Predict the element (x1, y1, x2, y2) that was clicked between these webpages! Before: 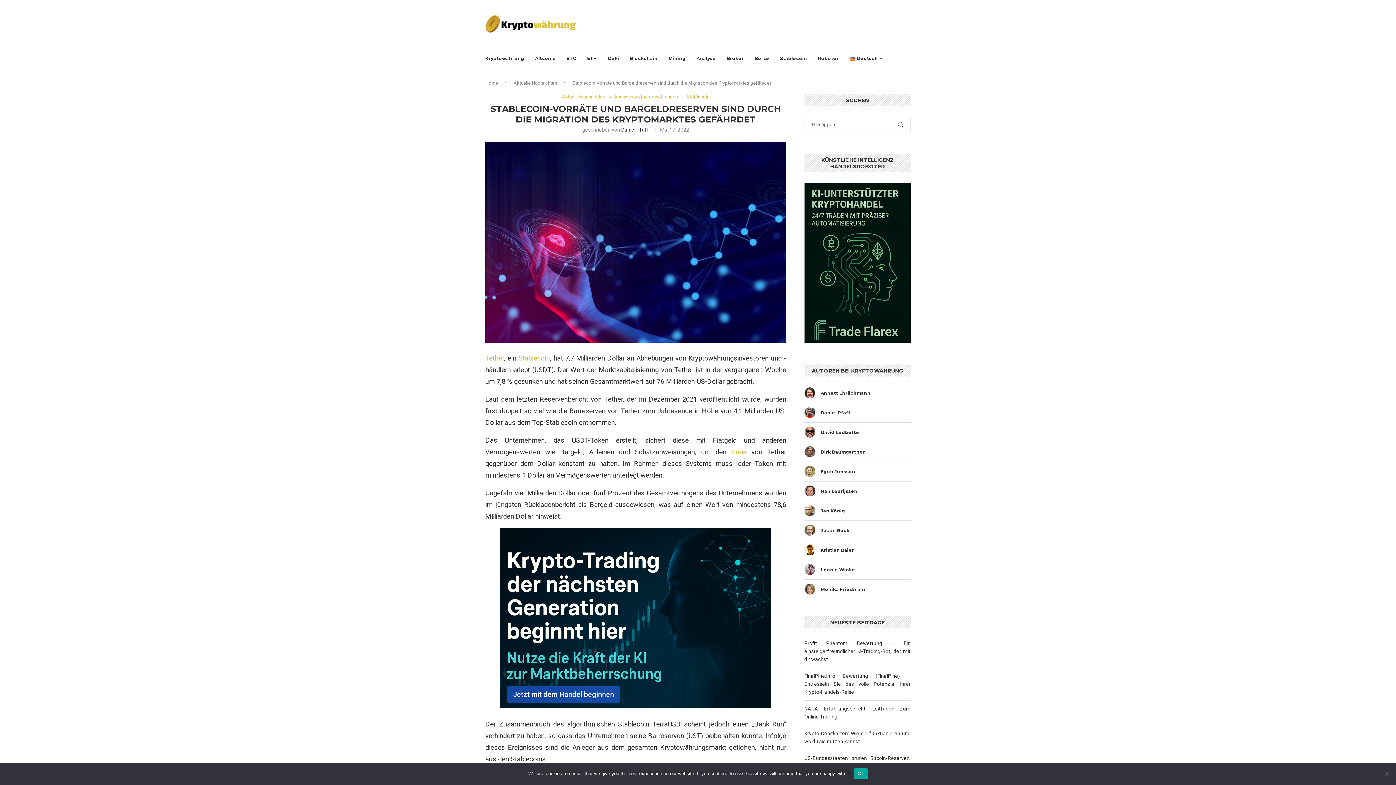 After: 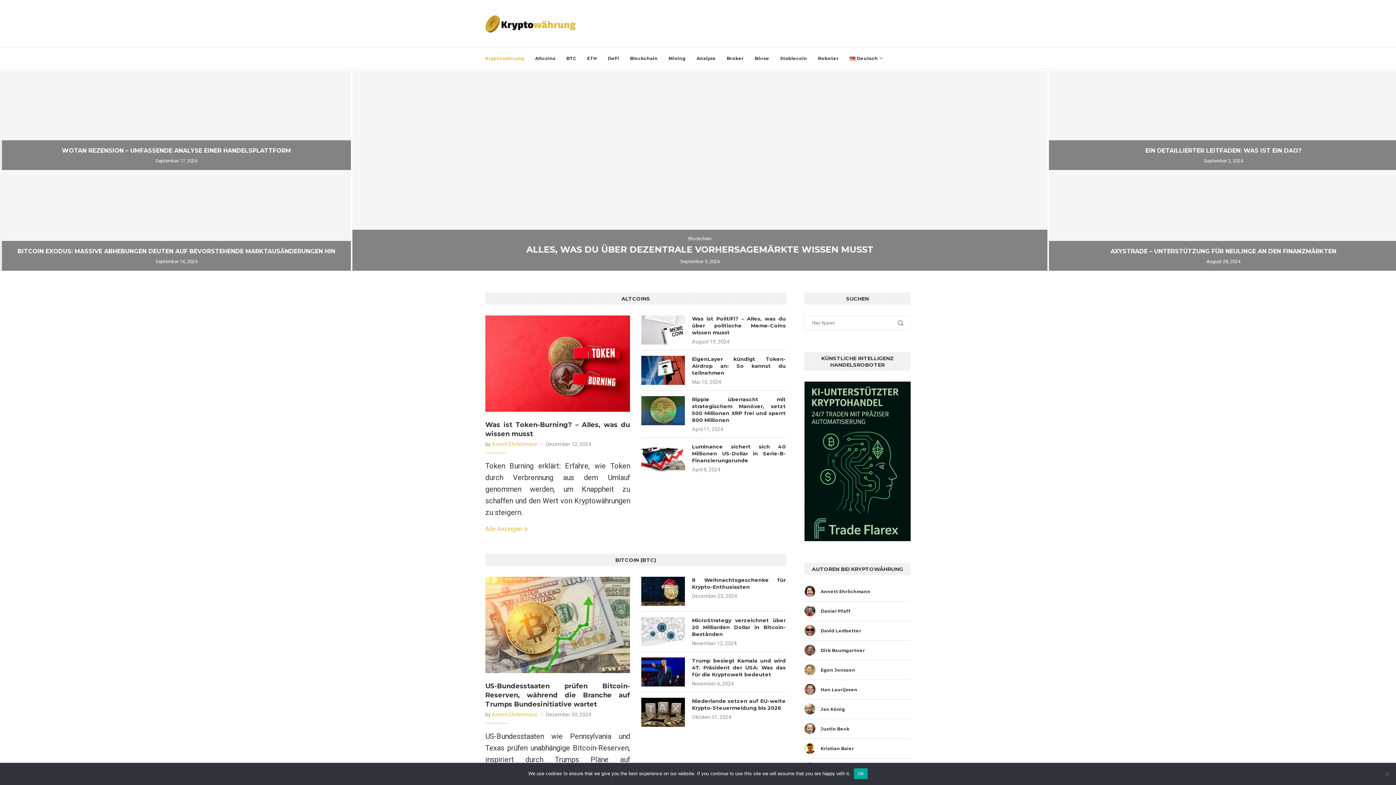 Action: bbox: (485, 14, 576, 33)